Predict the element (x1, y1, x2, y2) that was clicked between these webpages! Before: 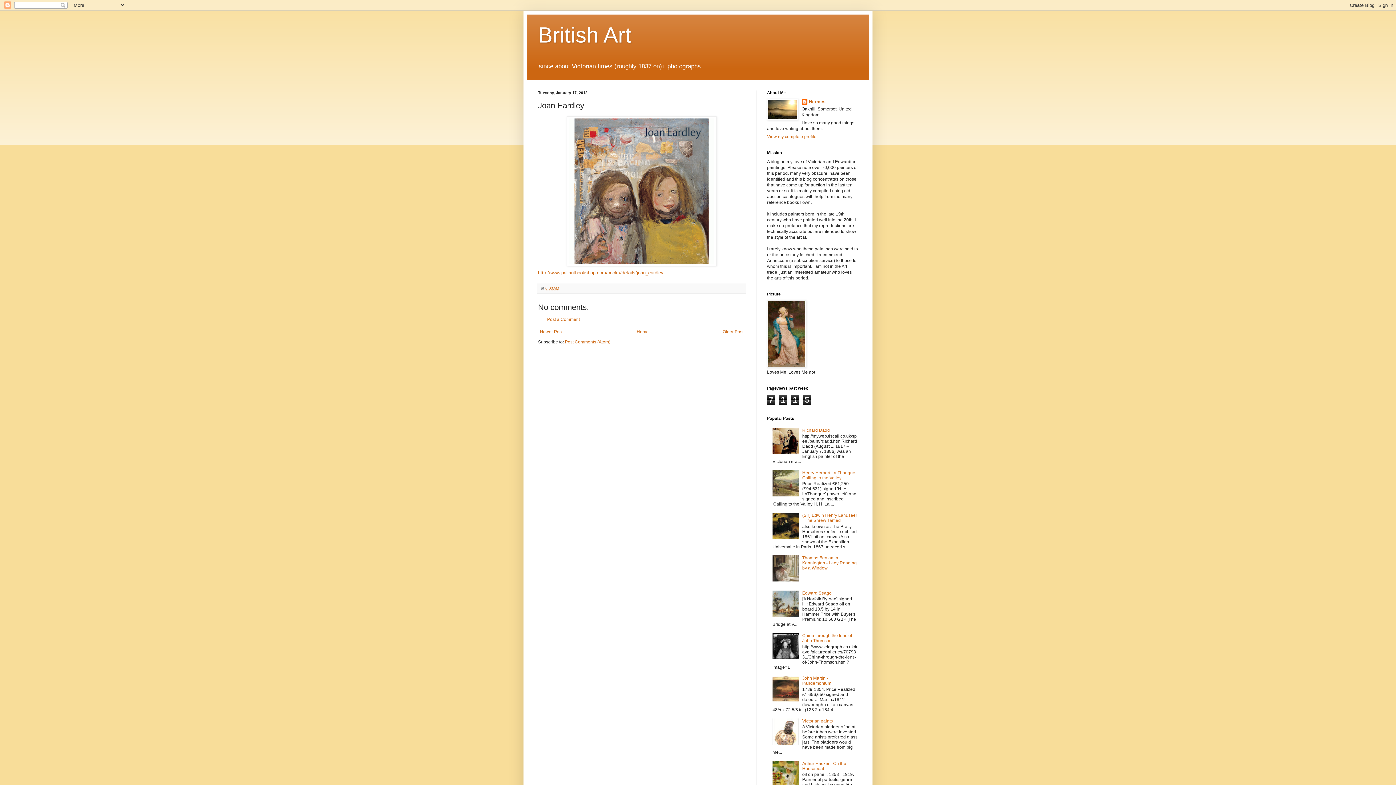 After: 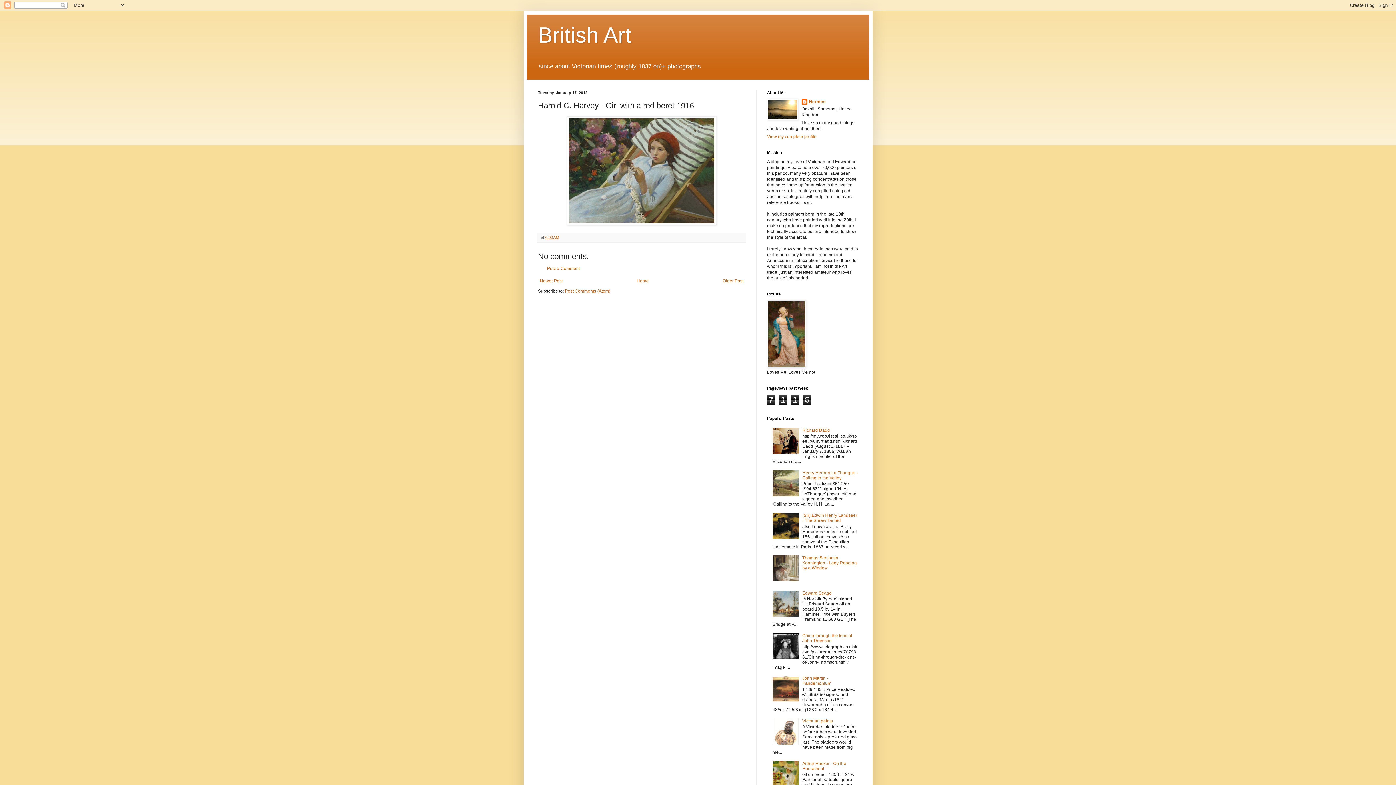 Action: label: Newer Post bbox: (538, 327, 564, 336)